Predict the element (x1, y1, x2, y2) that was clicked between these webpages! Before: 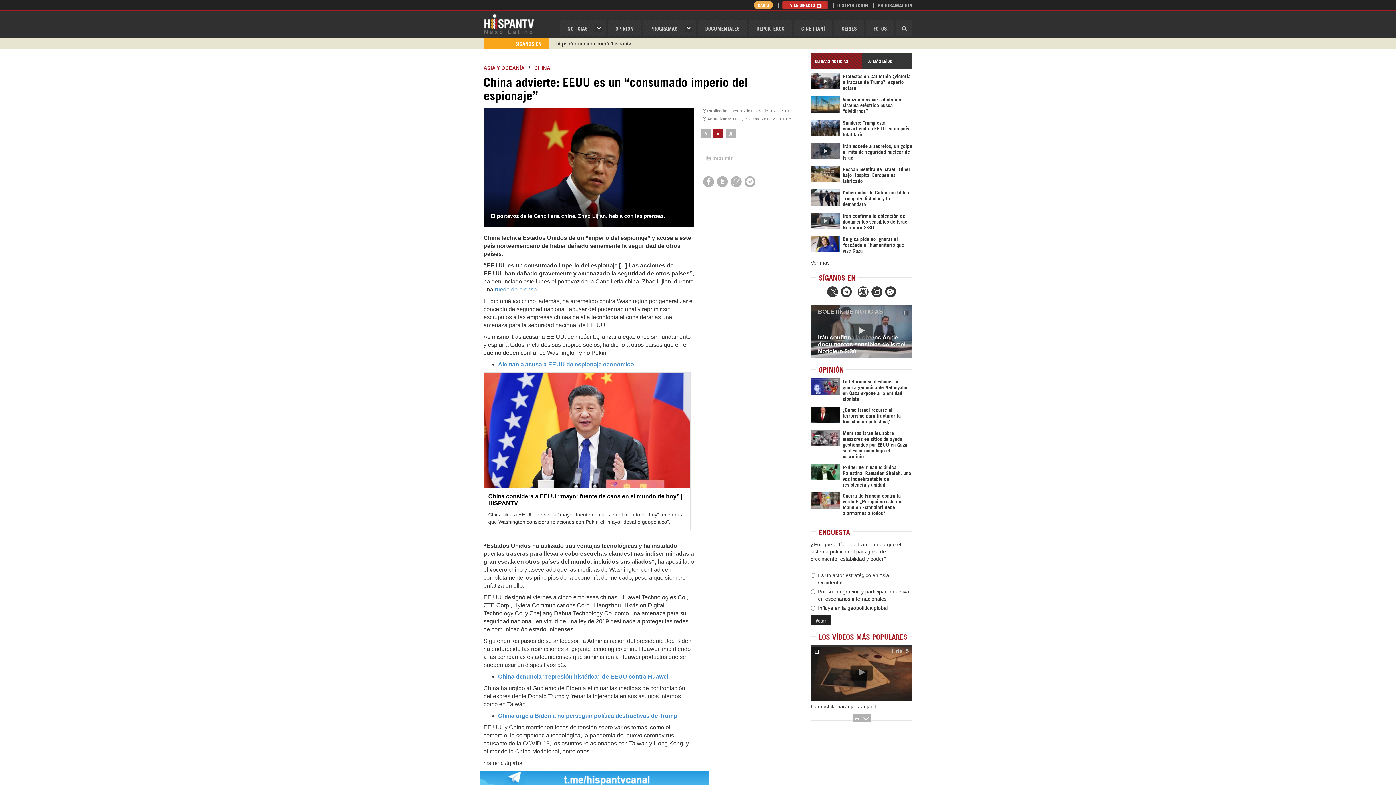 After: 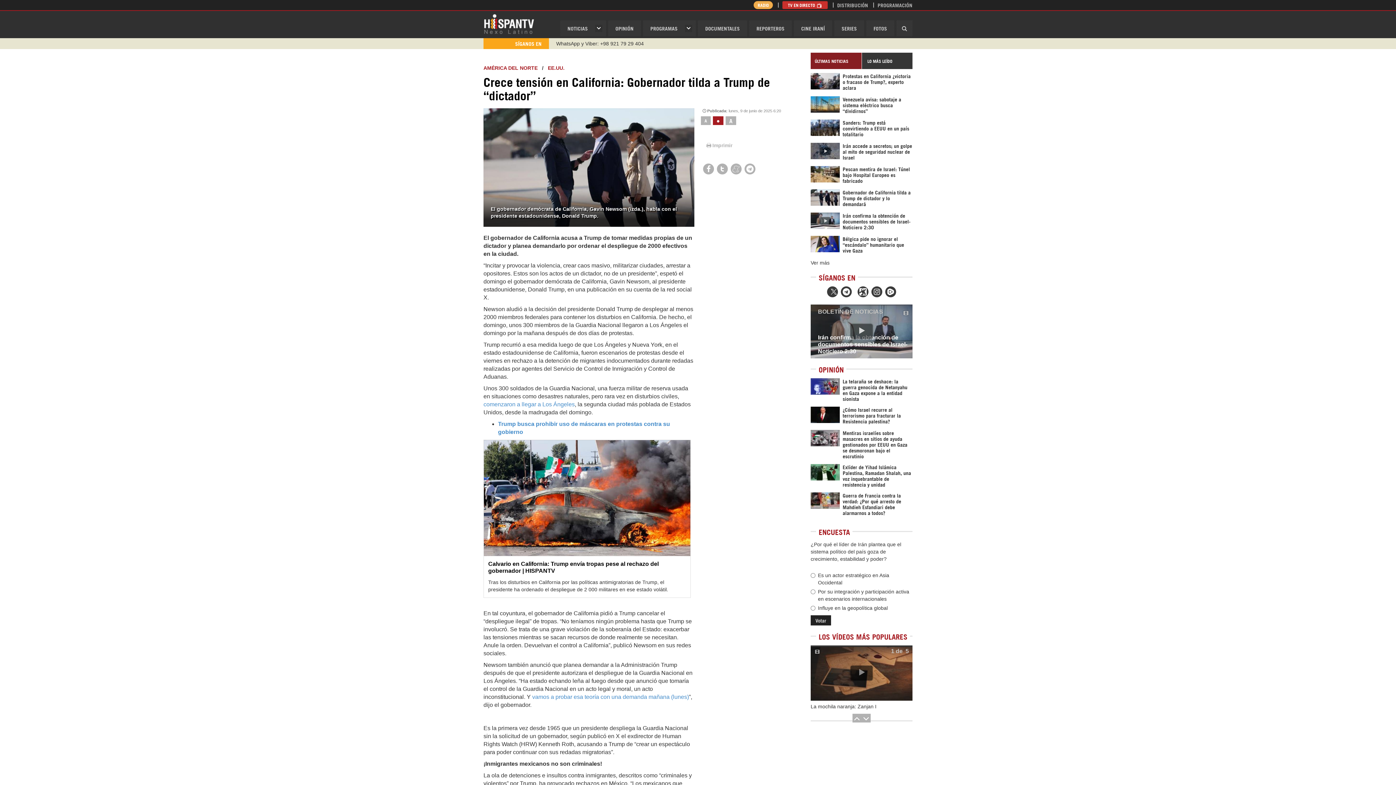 Action: bbox: (810, 189, 912, 206) label: Gobernador de California tilda a Trump de dictador y lo demandará